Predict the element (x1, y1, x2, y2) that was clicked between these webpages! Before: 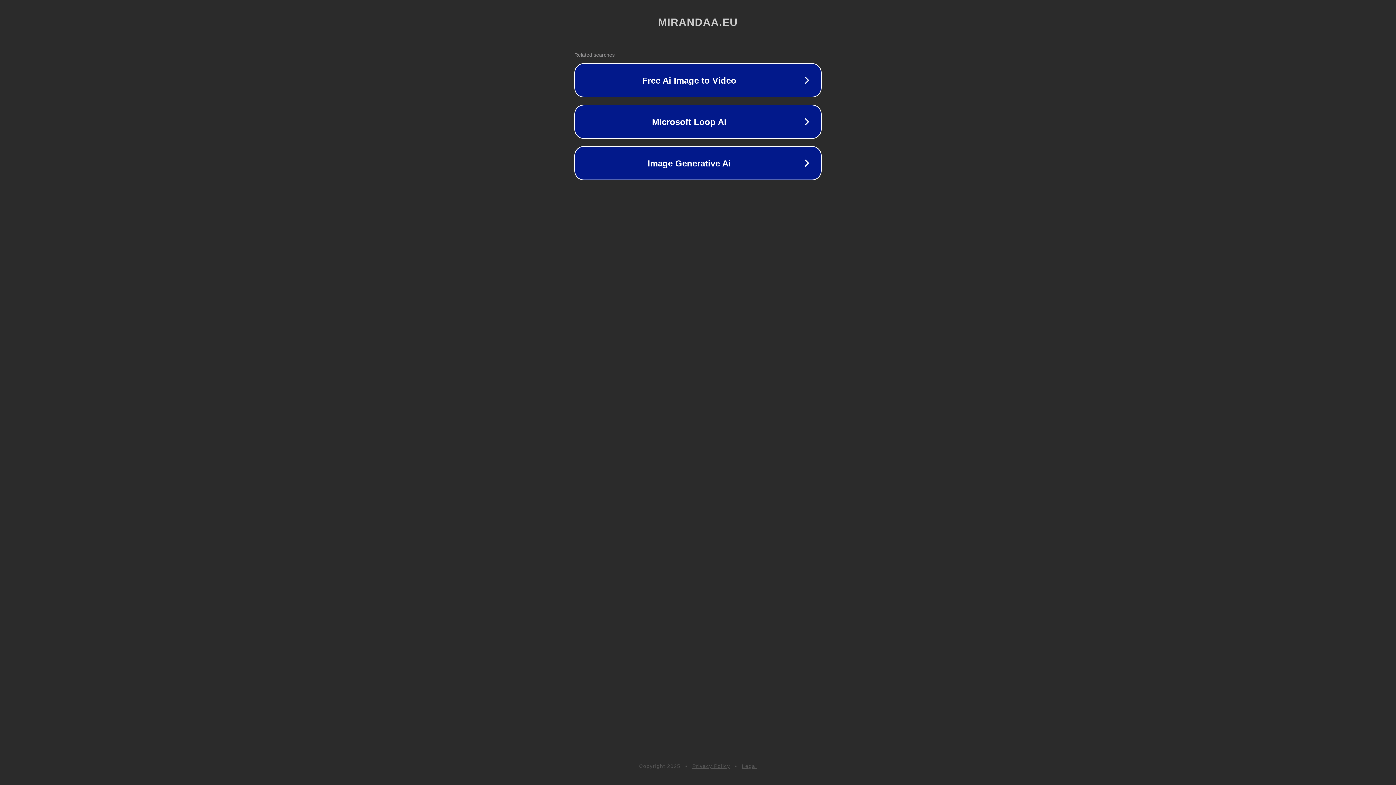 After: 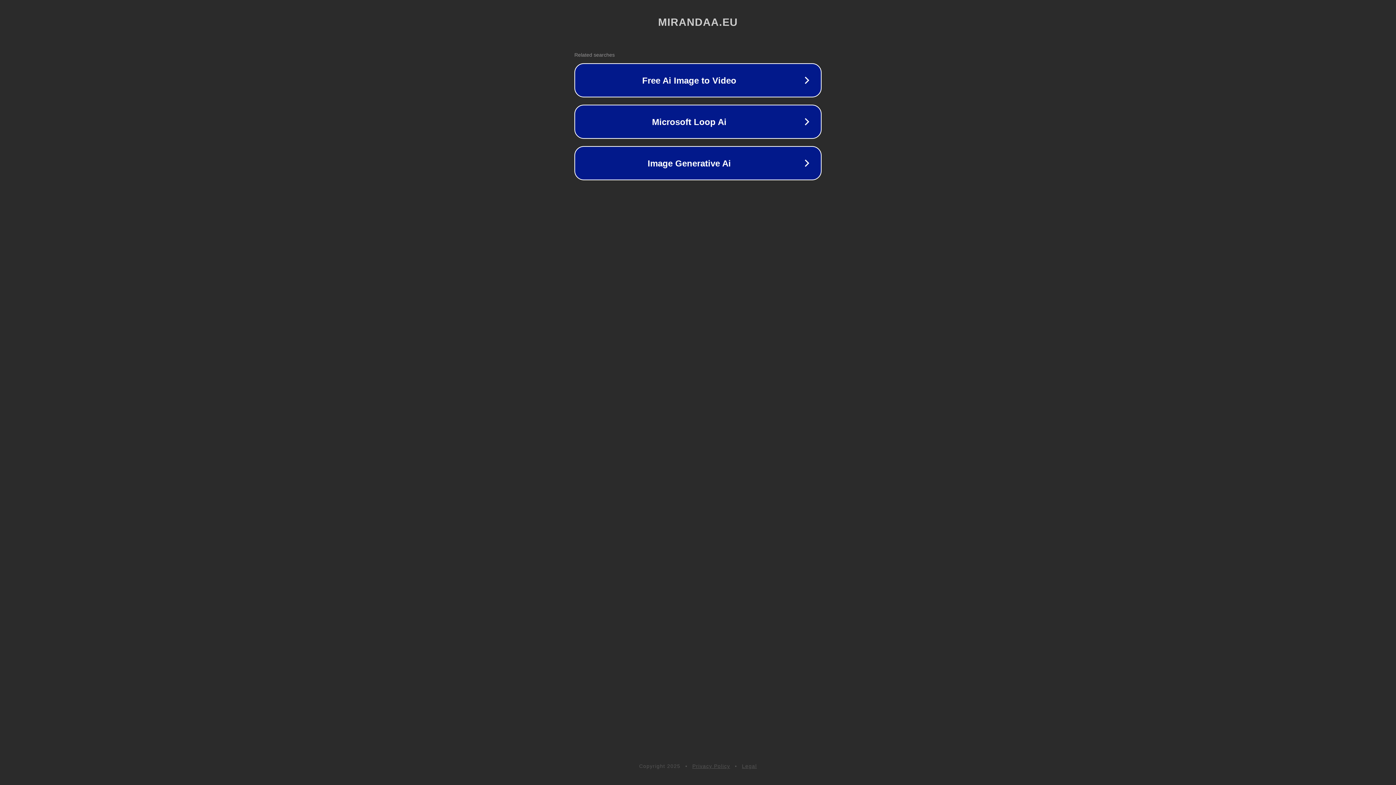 Action: bbox: (692, 763, 730, 769) label: Privacy Policy